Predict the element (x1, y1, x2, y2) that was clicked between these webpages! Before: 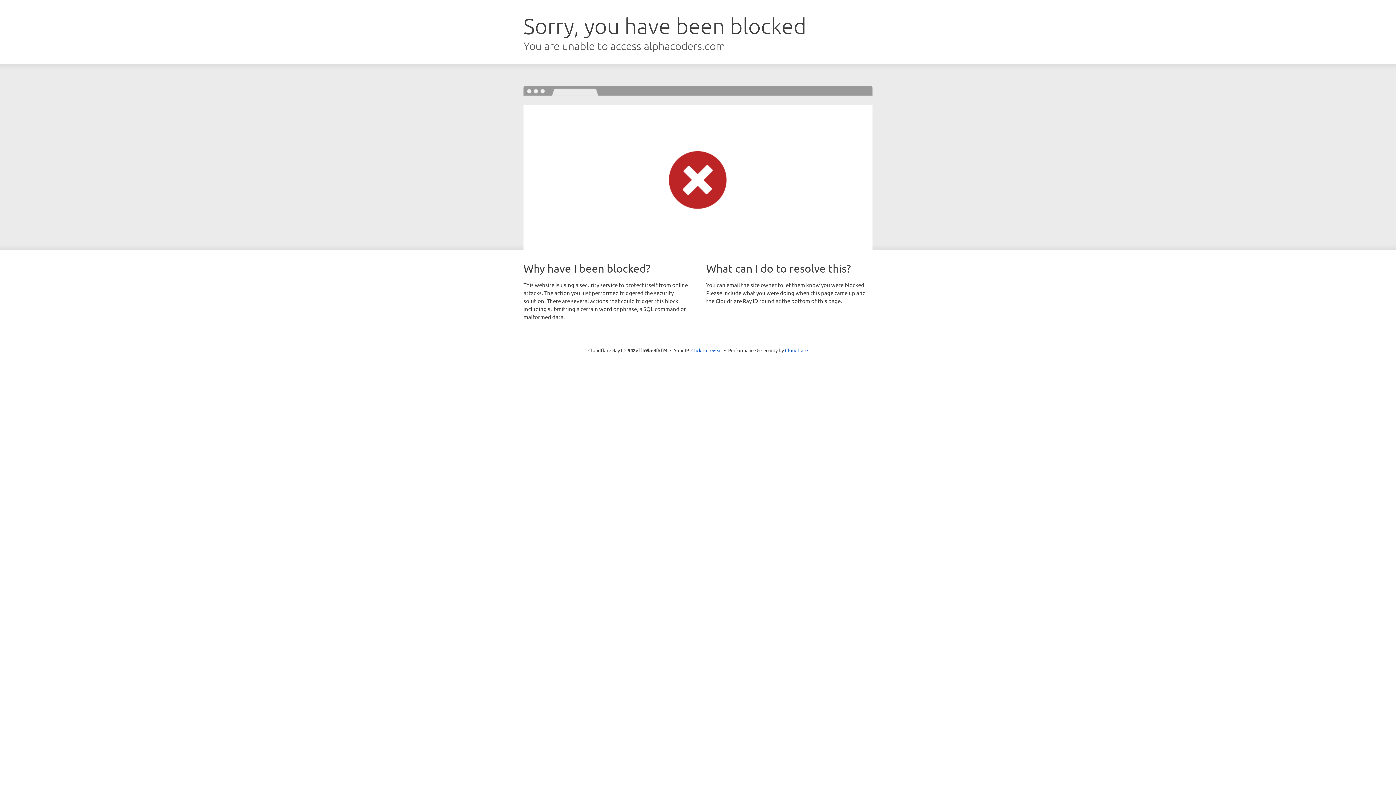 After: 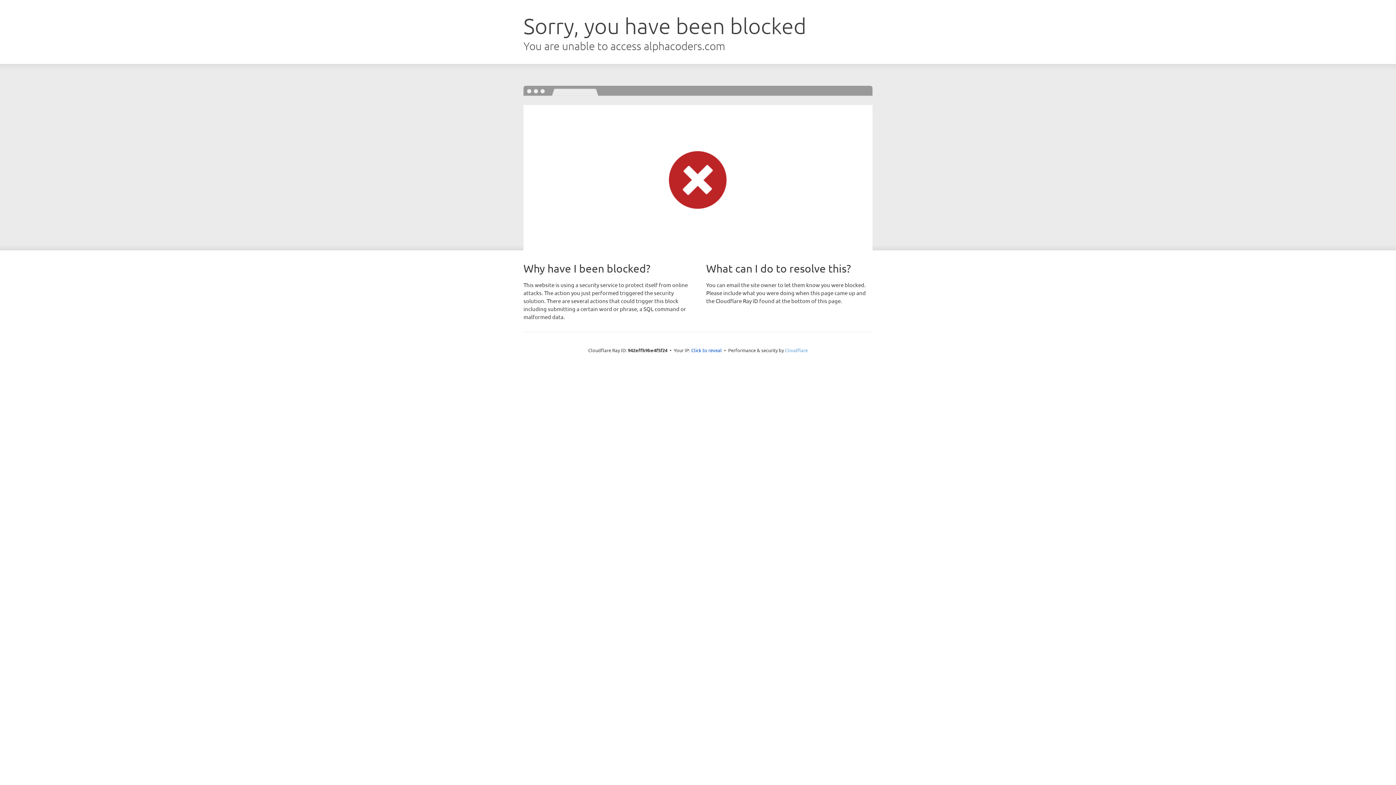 Action: label: Cloudflare bbox: (785, 347, 808, 353)